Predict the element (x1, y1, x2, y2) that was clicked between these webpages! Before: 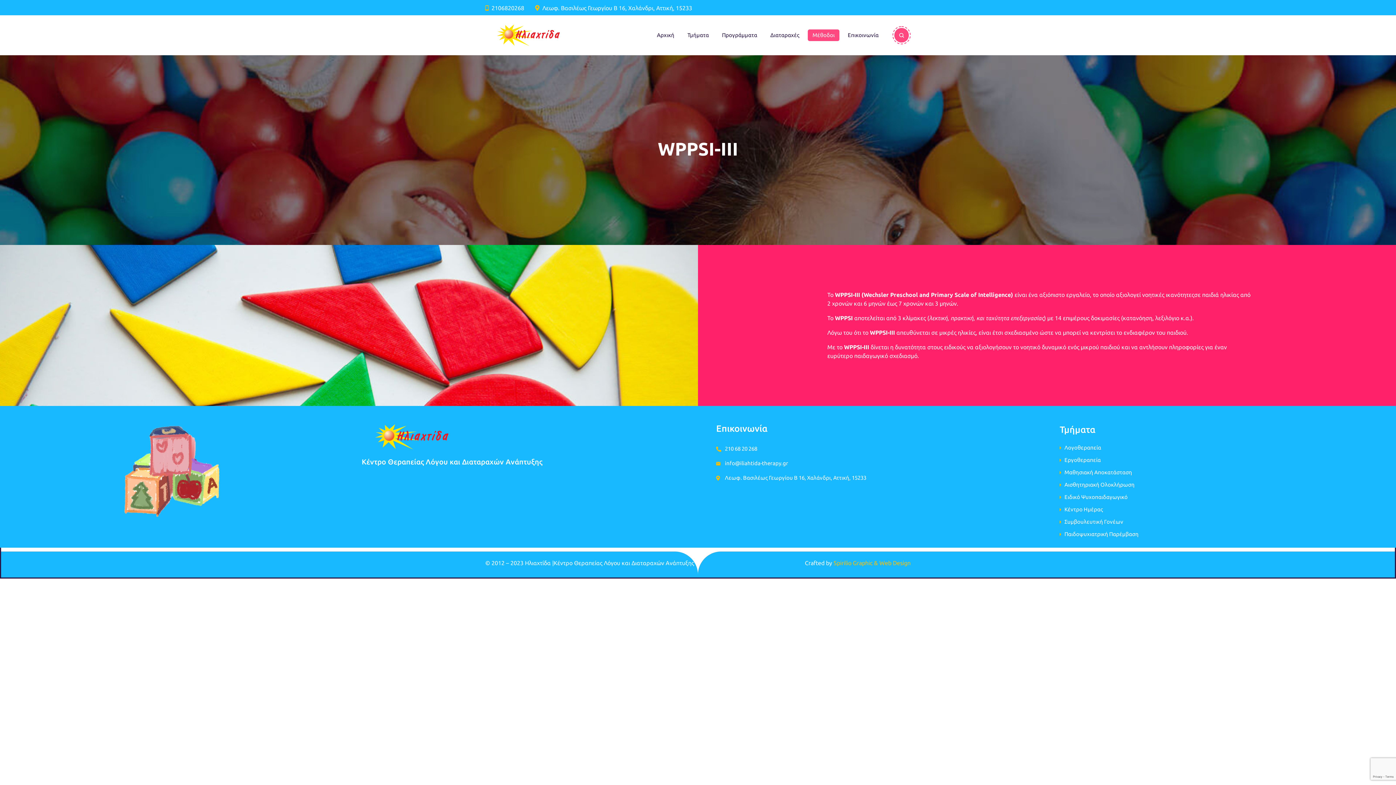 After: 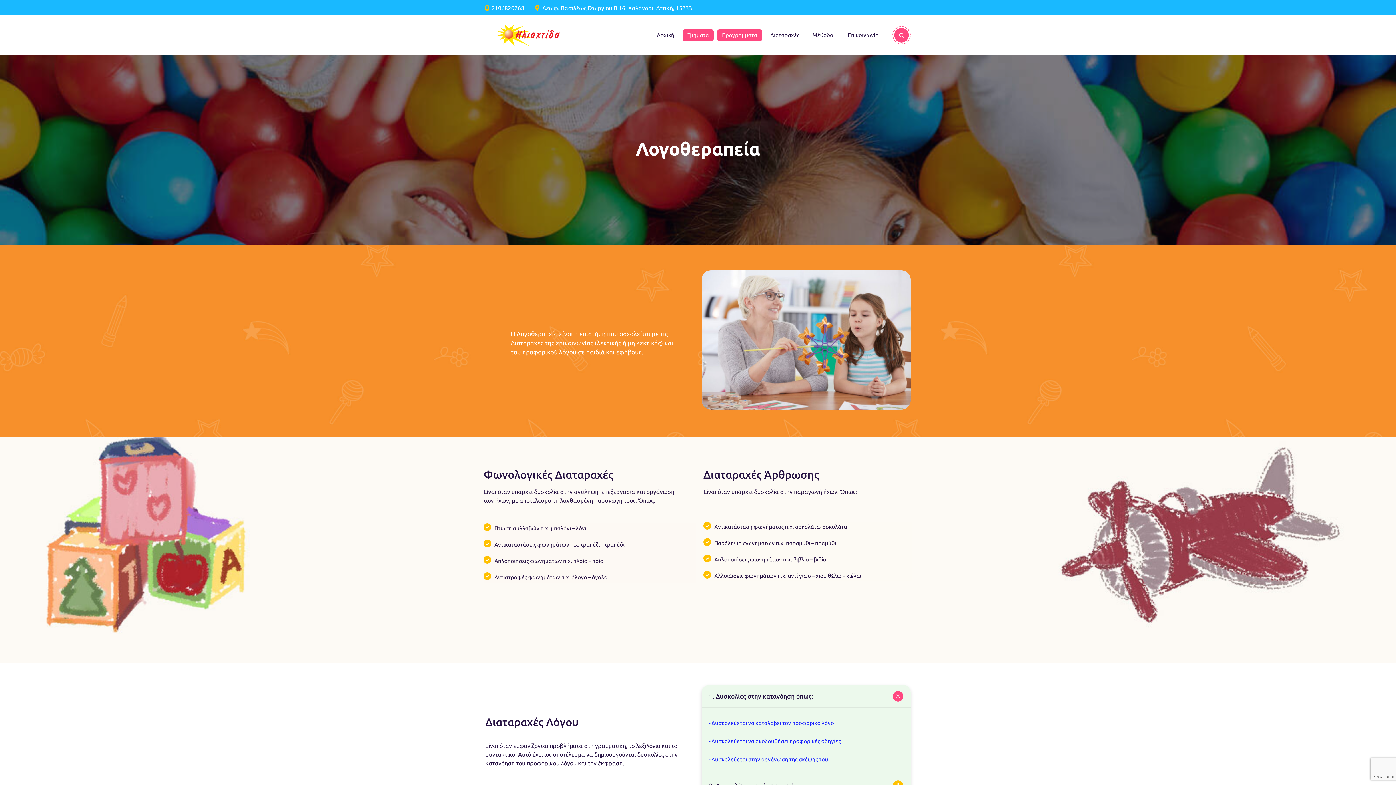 Action: label: Λογοθεραπεία bbox: (1060, 443, 1400, 452)